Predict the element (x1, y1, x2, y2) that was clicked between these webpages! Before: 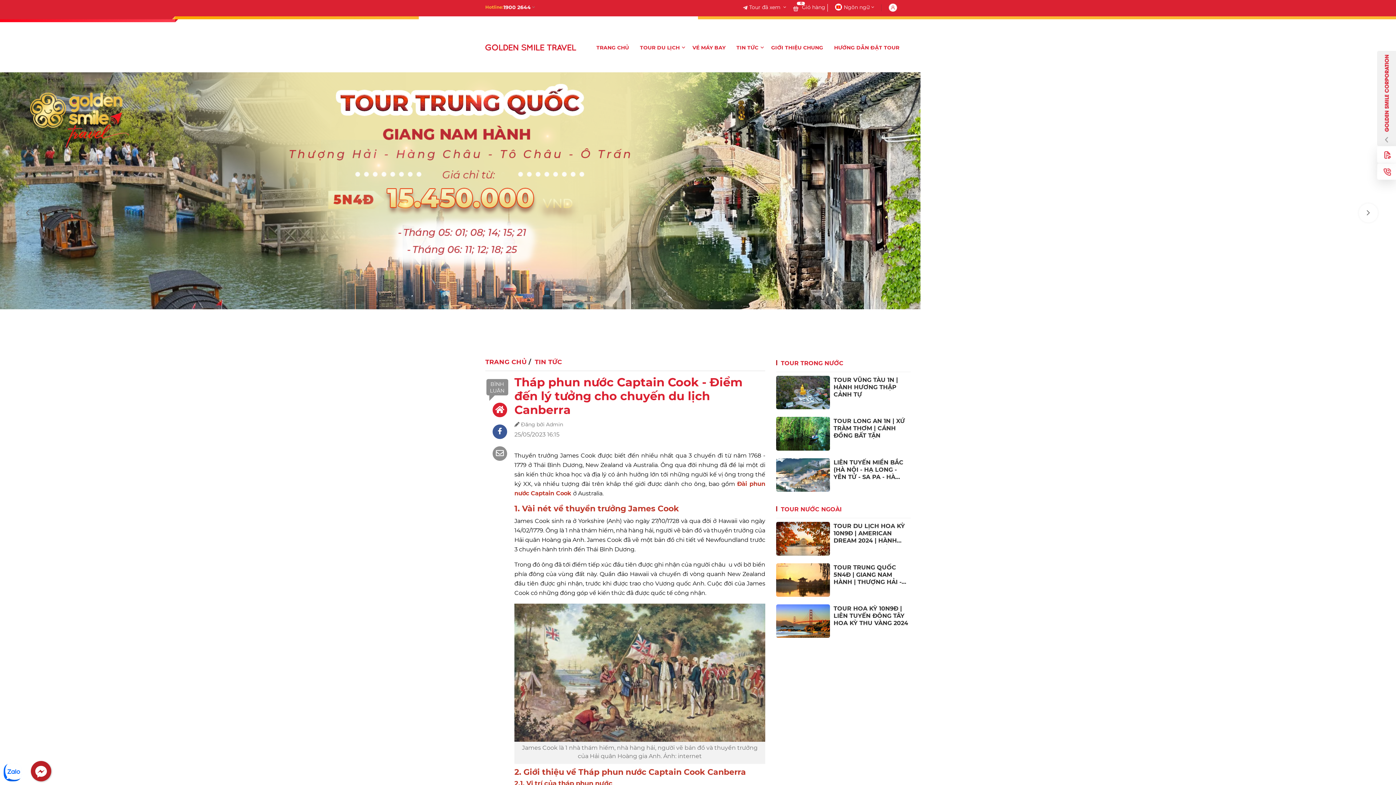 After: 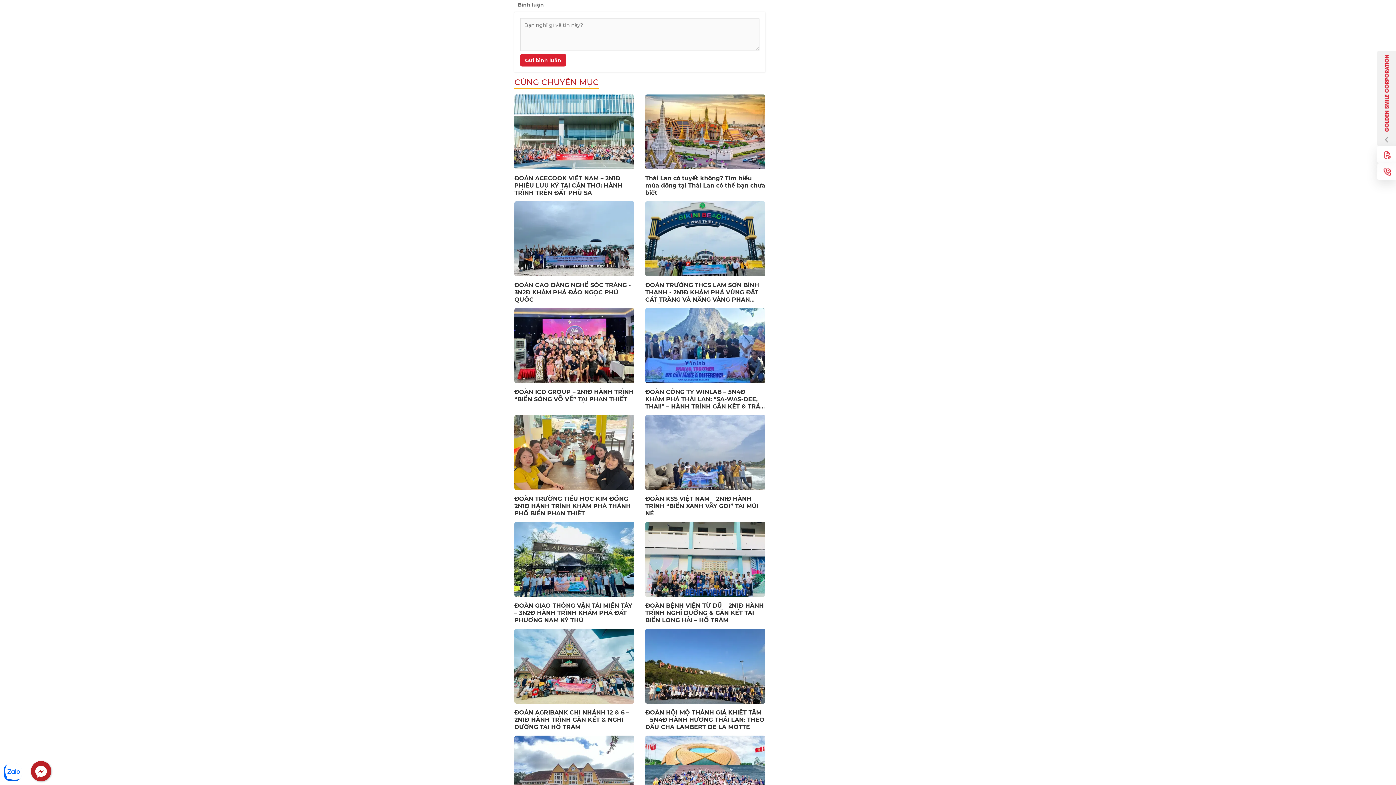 Action: bbox: (486, 379, 508, 395) label: BÌNH LUẬN